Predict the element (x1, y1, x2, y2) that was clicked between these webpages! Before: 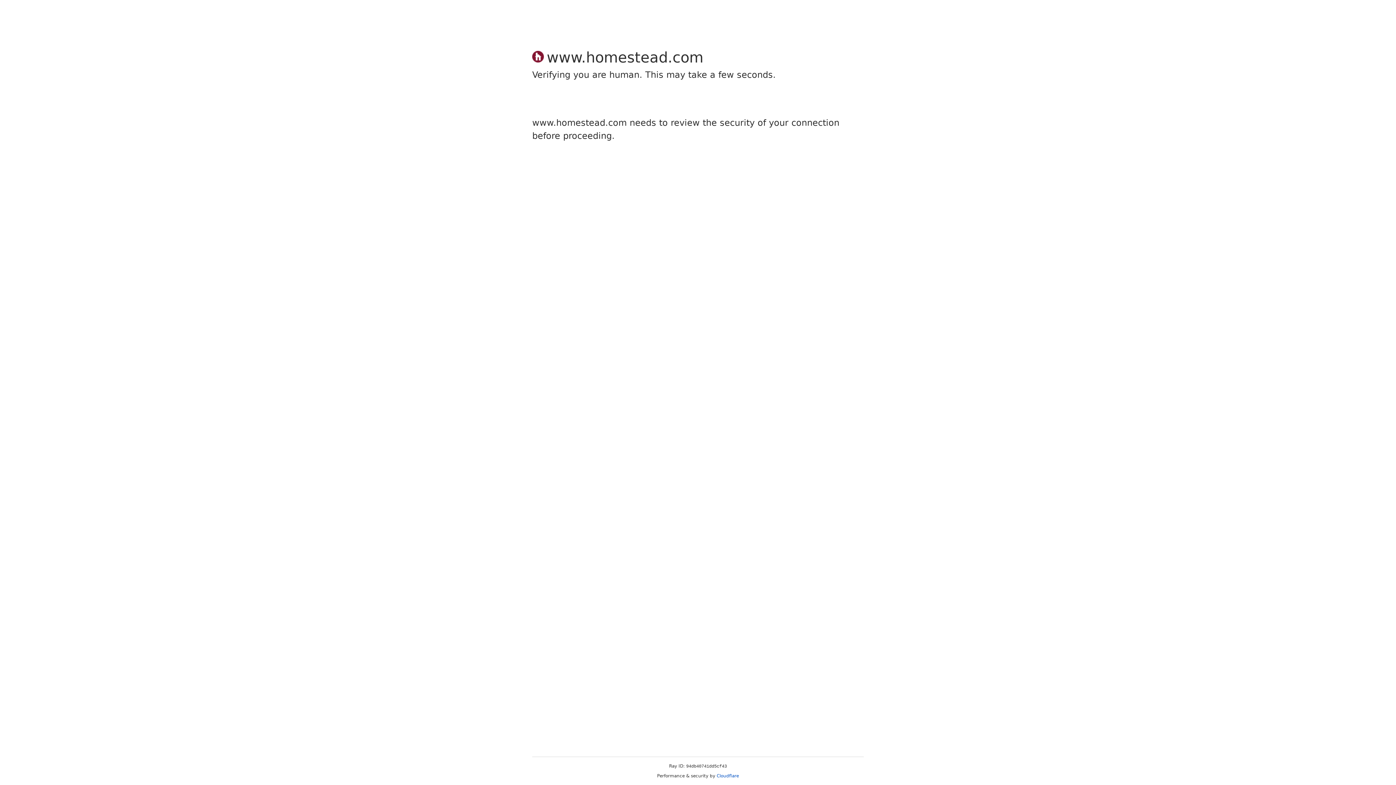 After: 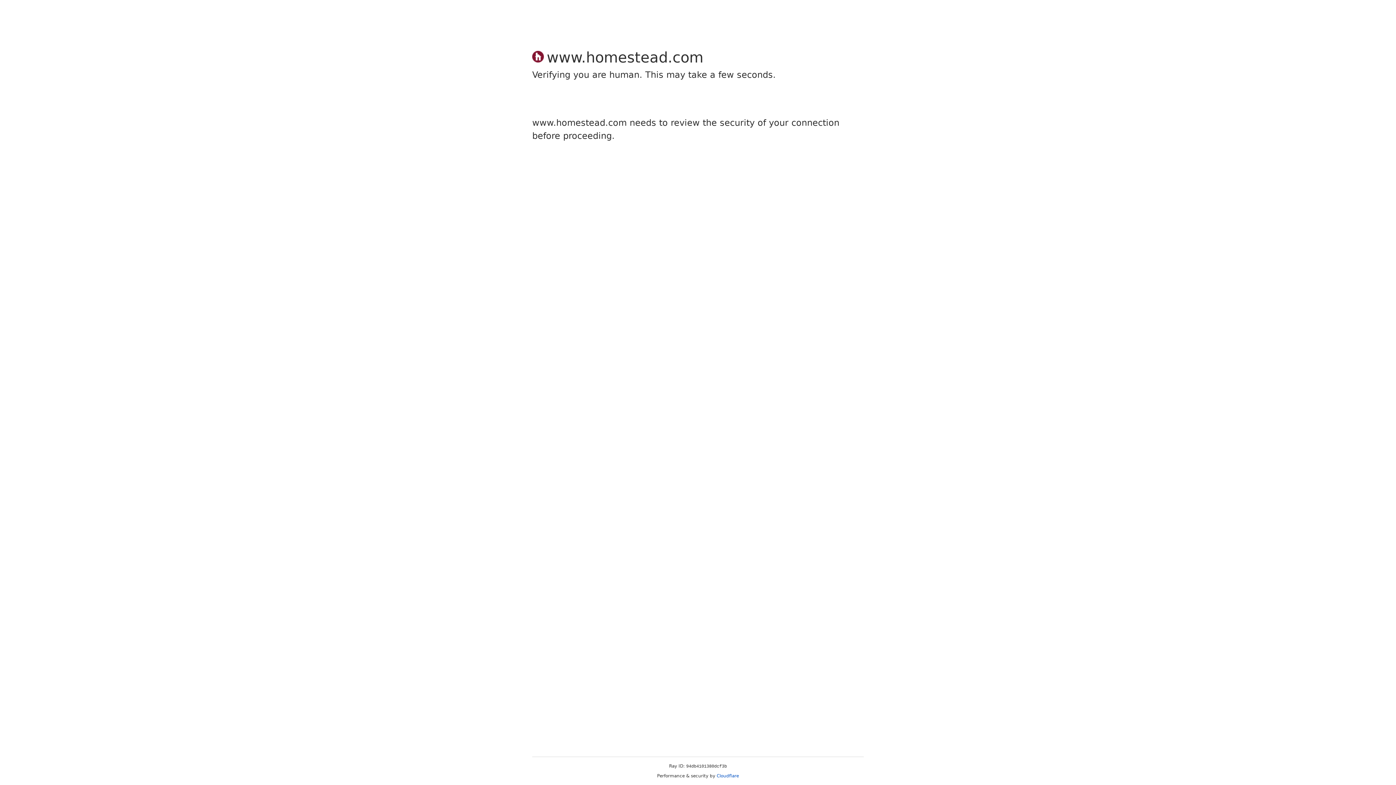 Action: bbox: (716, 773, 739, 778) label: Cloudflare